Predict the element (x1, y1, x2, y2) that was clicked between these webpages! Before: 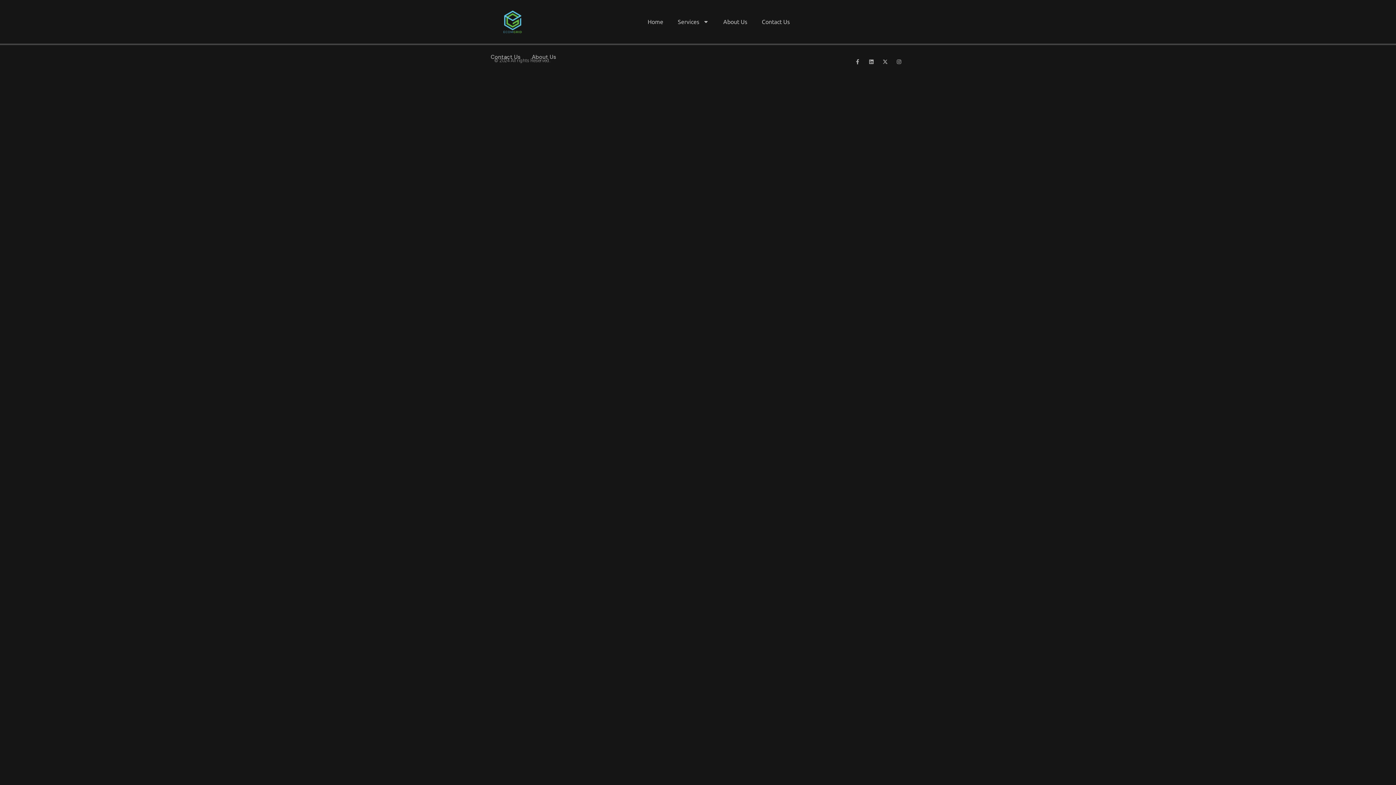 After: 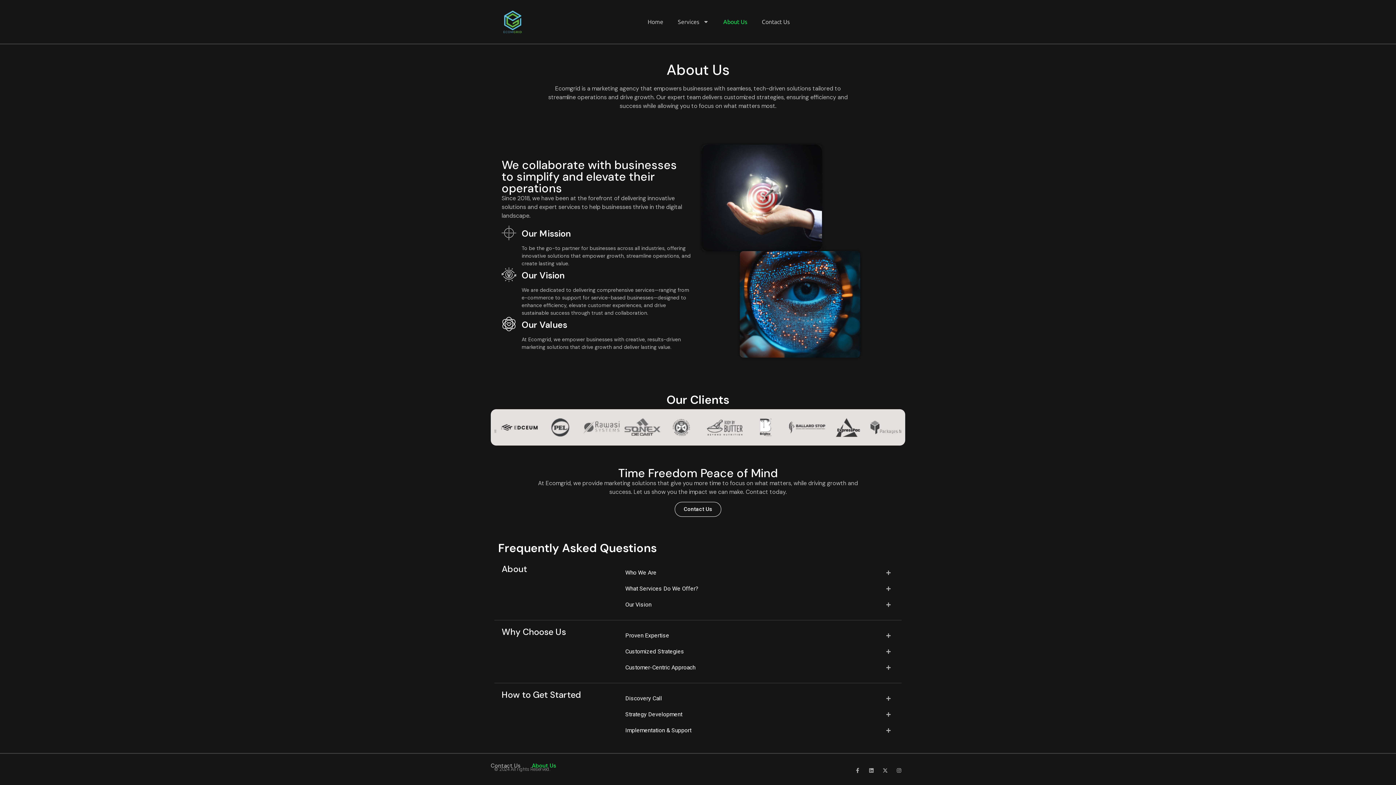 Action: bbox: (716, 13, 754, 30) label: About Us